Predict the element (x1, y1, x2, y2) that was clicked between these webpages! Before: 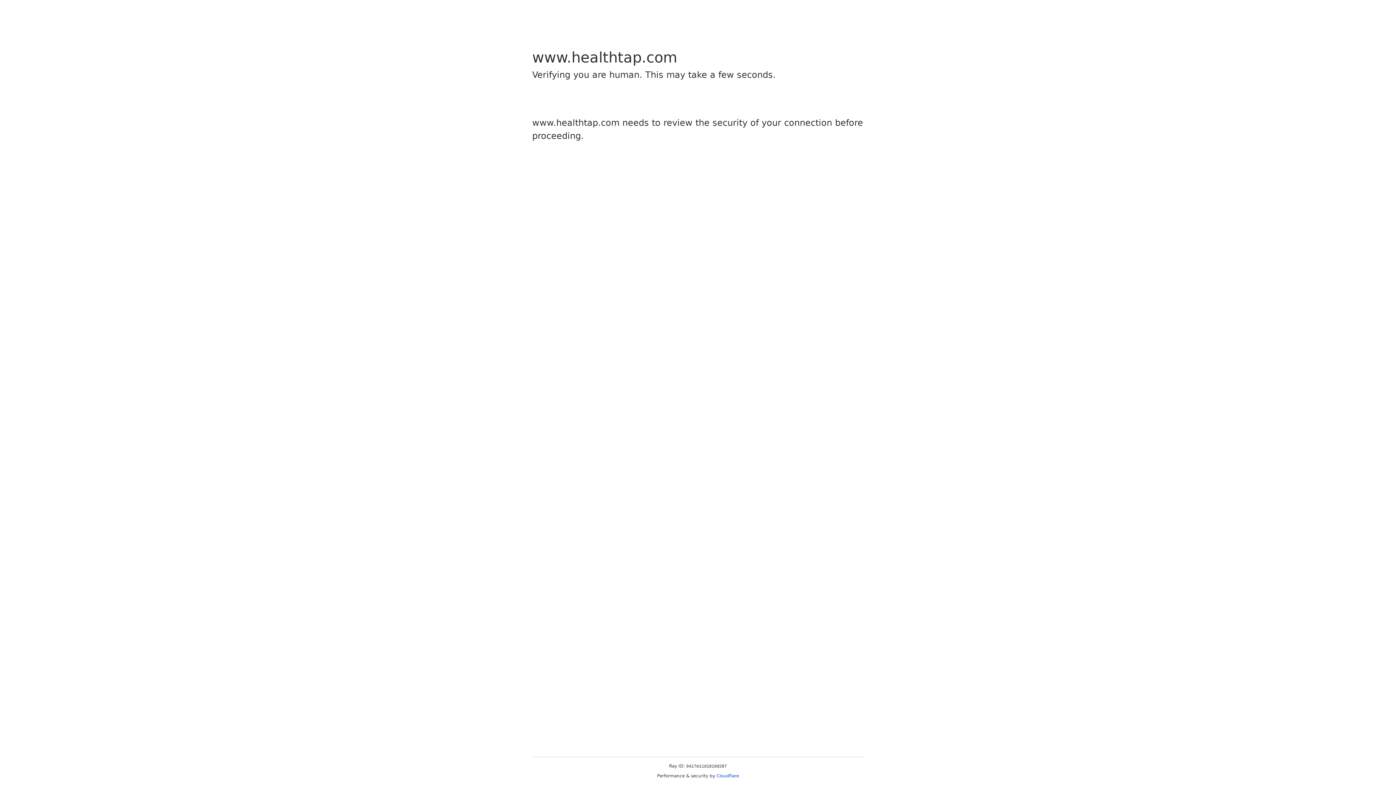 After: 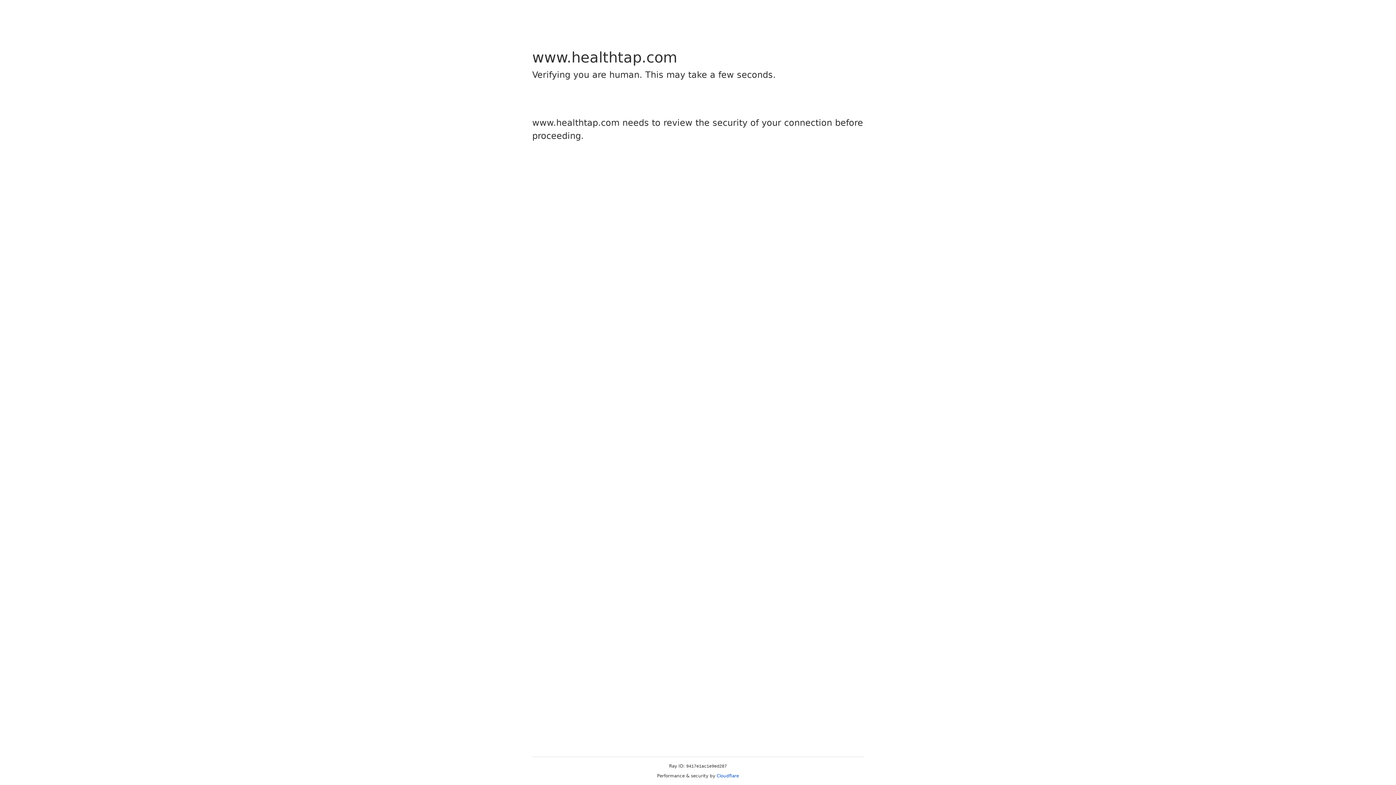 Action: bbox: (716, 773, 739, 778) label: Cloudflare